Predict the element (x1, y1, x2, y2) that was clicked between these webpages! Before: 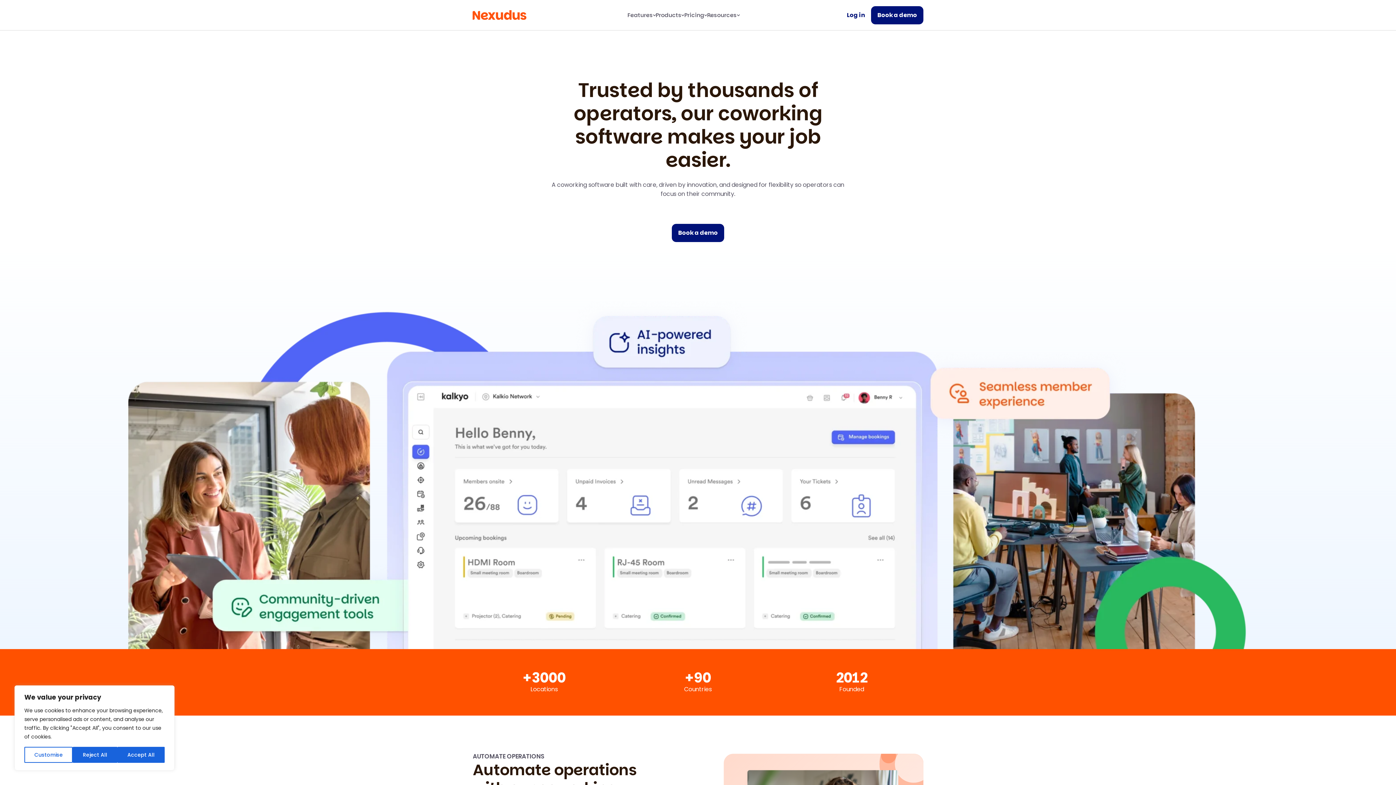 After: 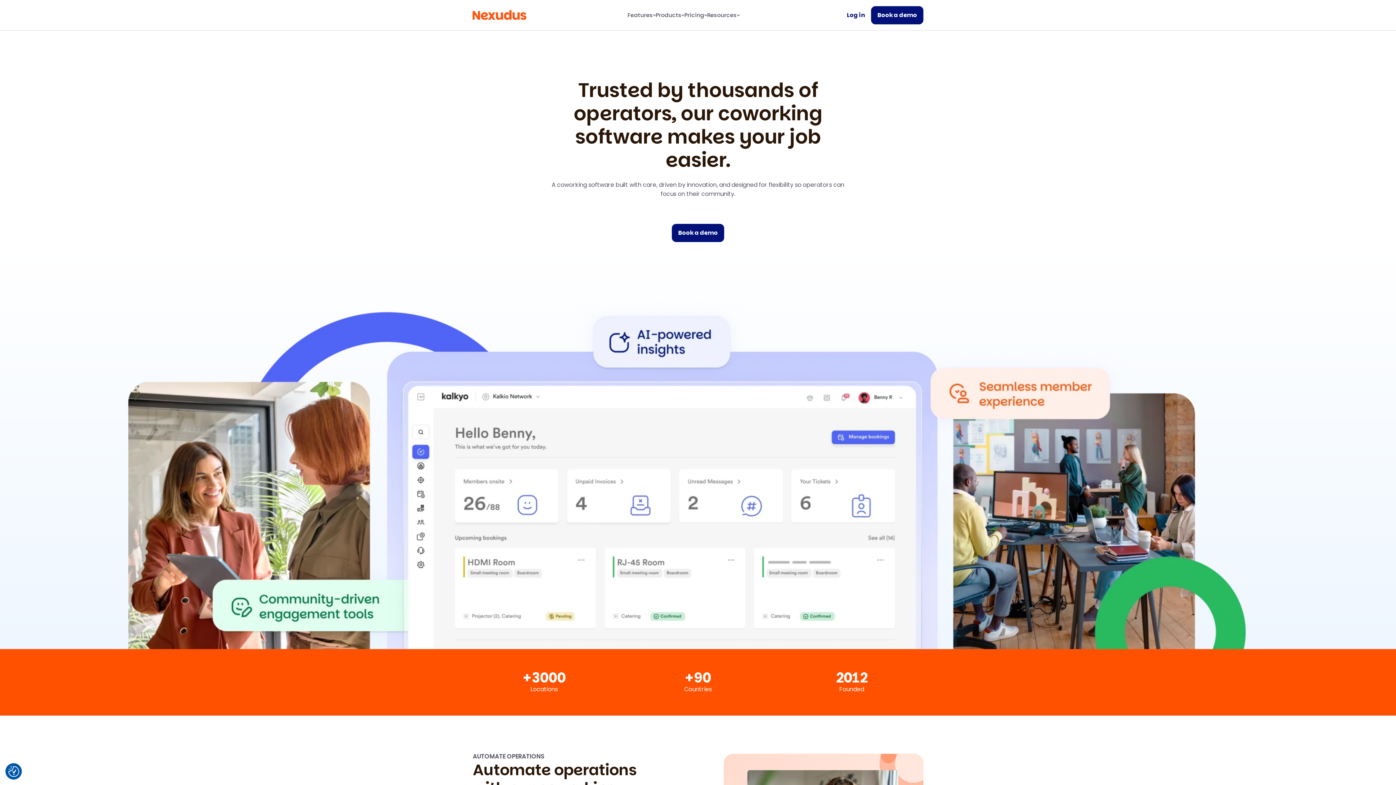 Action: label: Reject All bbox: (72, 747, 117, 763)